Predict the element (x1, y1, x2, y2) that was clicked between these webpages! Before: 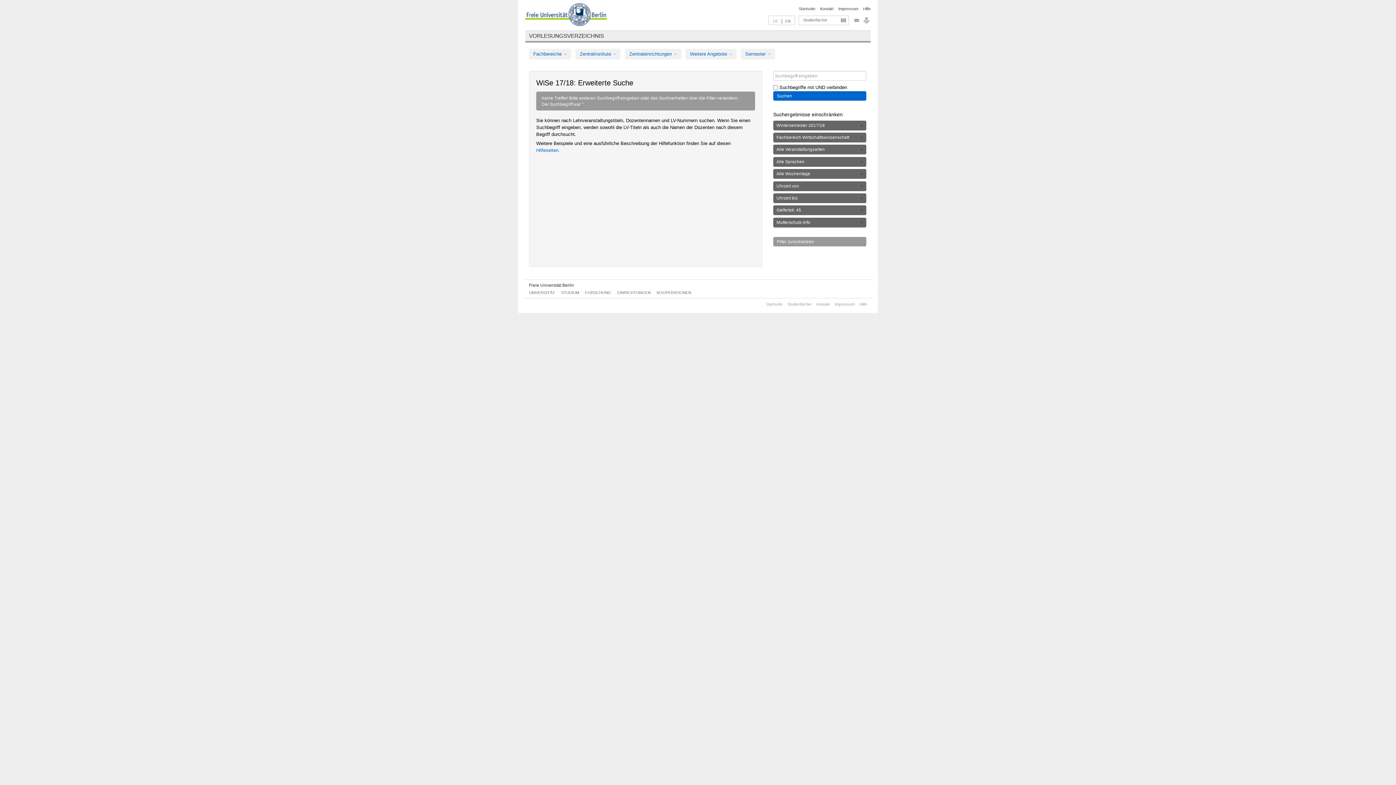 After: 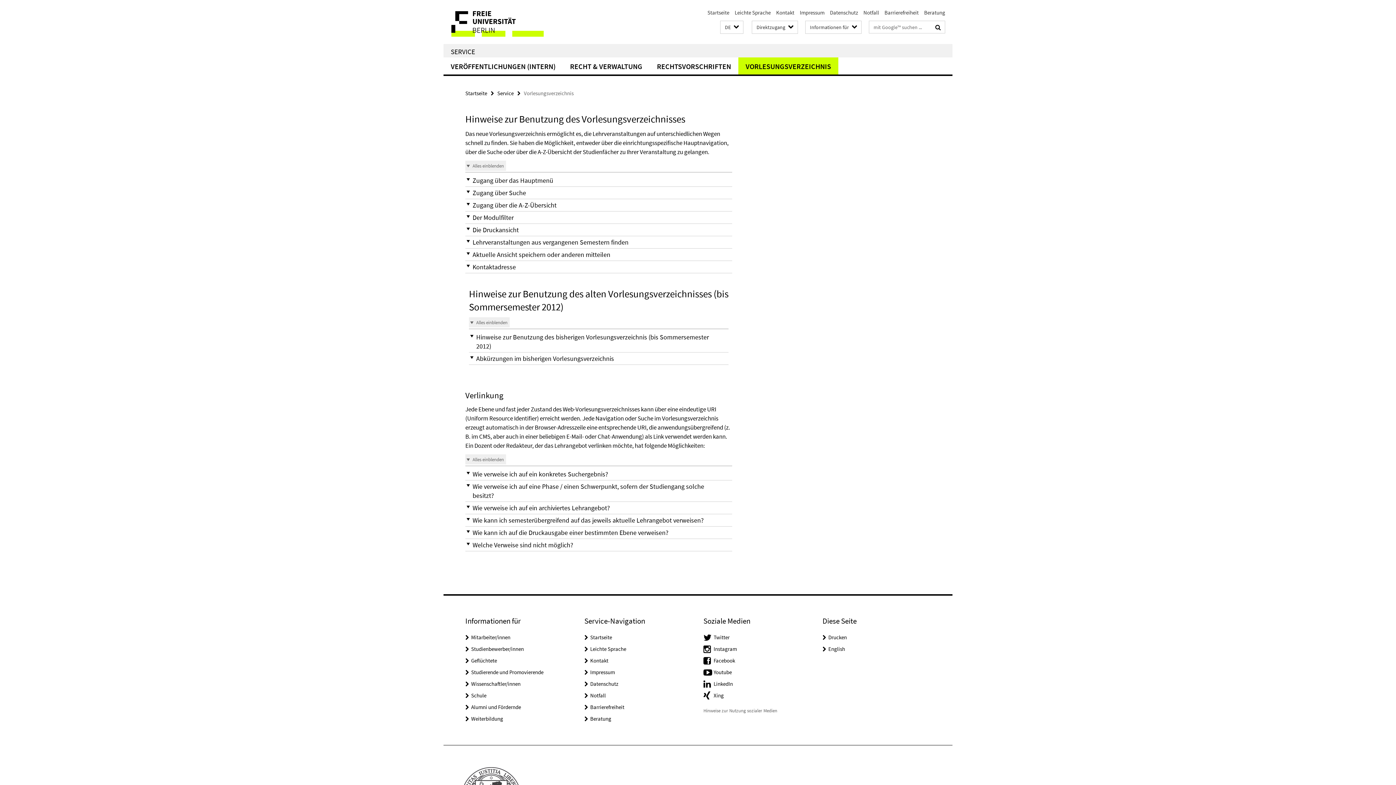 Action: label: Hilfeseiten. bbox: (536, 147, 560, 153)